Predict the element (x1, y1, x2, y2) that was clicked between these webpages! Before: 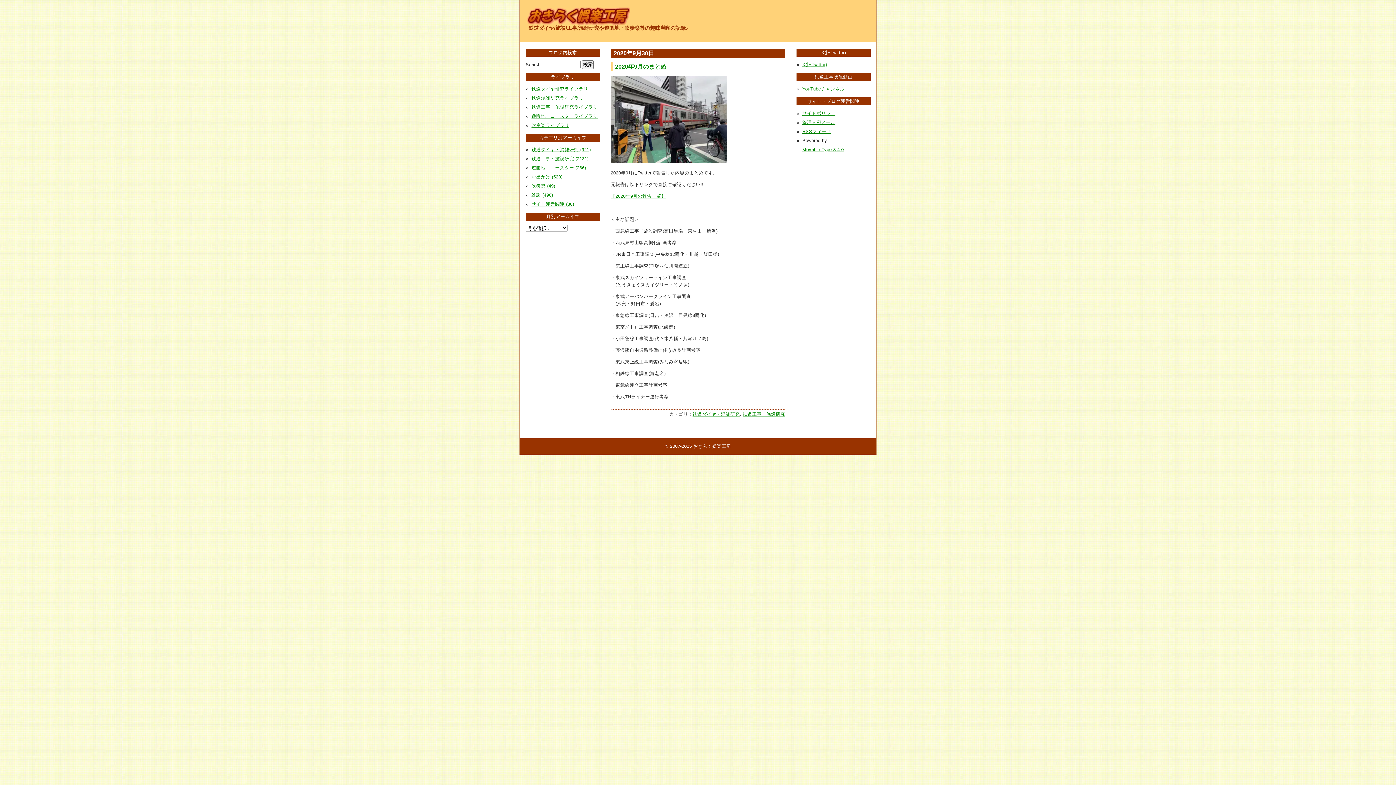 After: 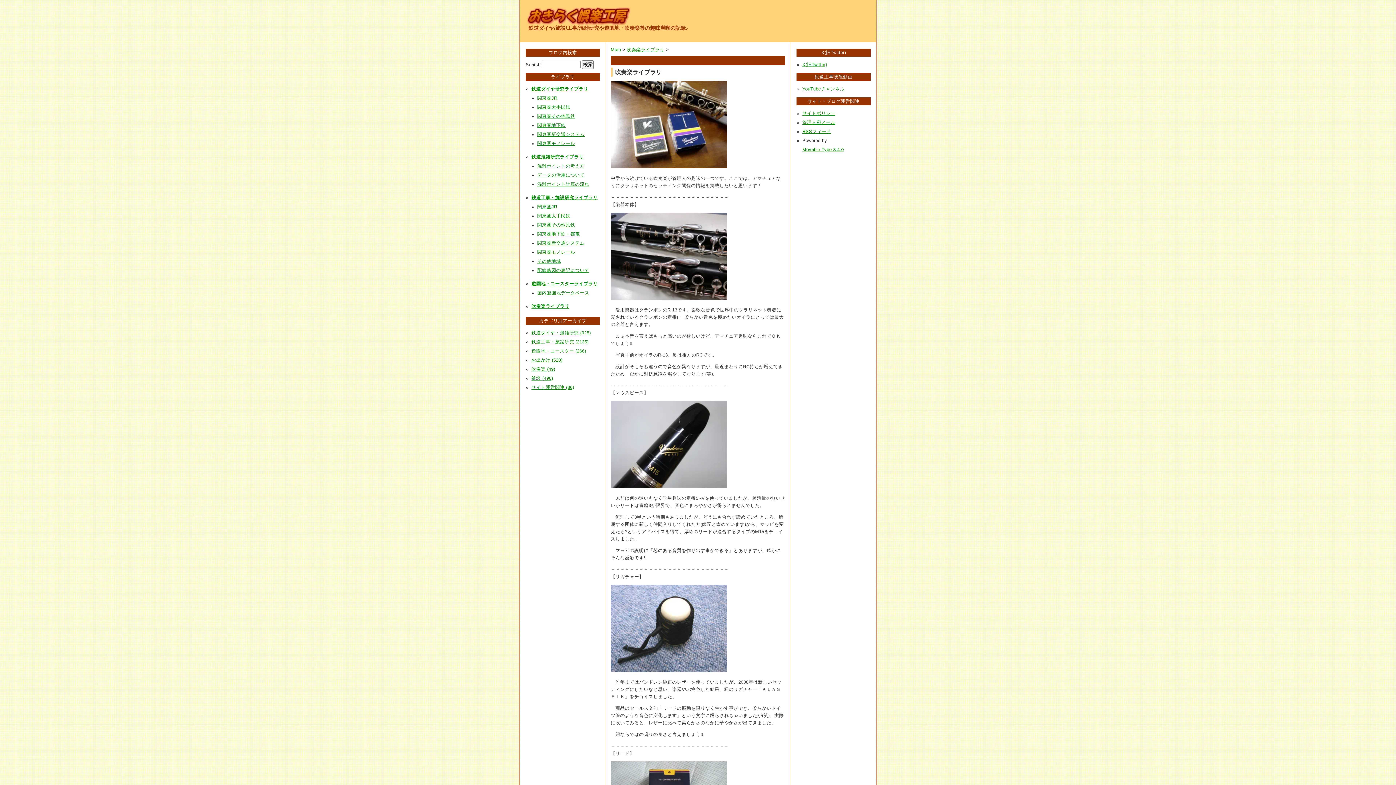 Action: label: 吹奏楽ライブラリ bbox: (531, 122, 569, 128)